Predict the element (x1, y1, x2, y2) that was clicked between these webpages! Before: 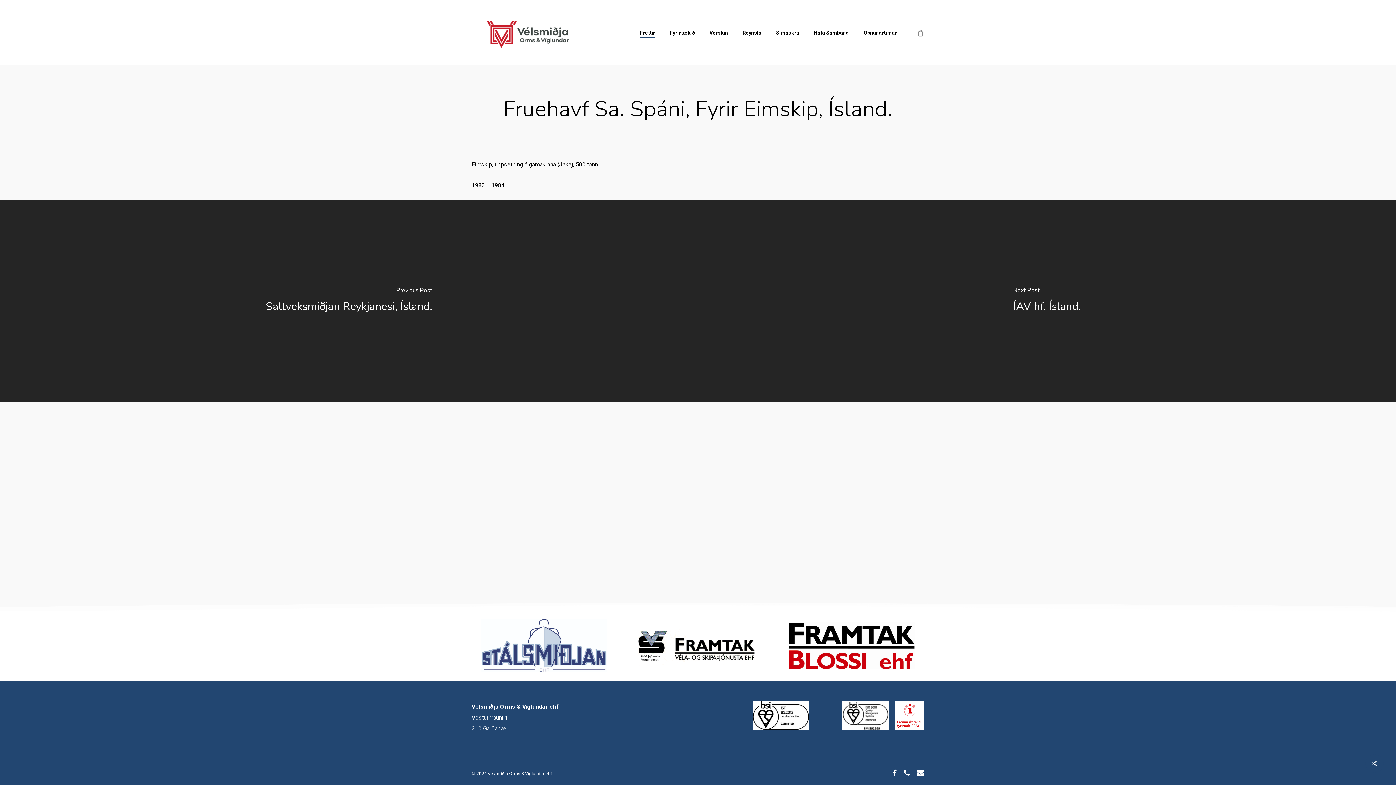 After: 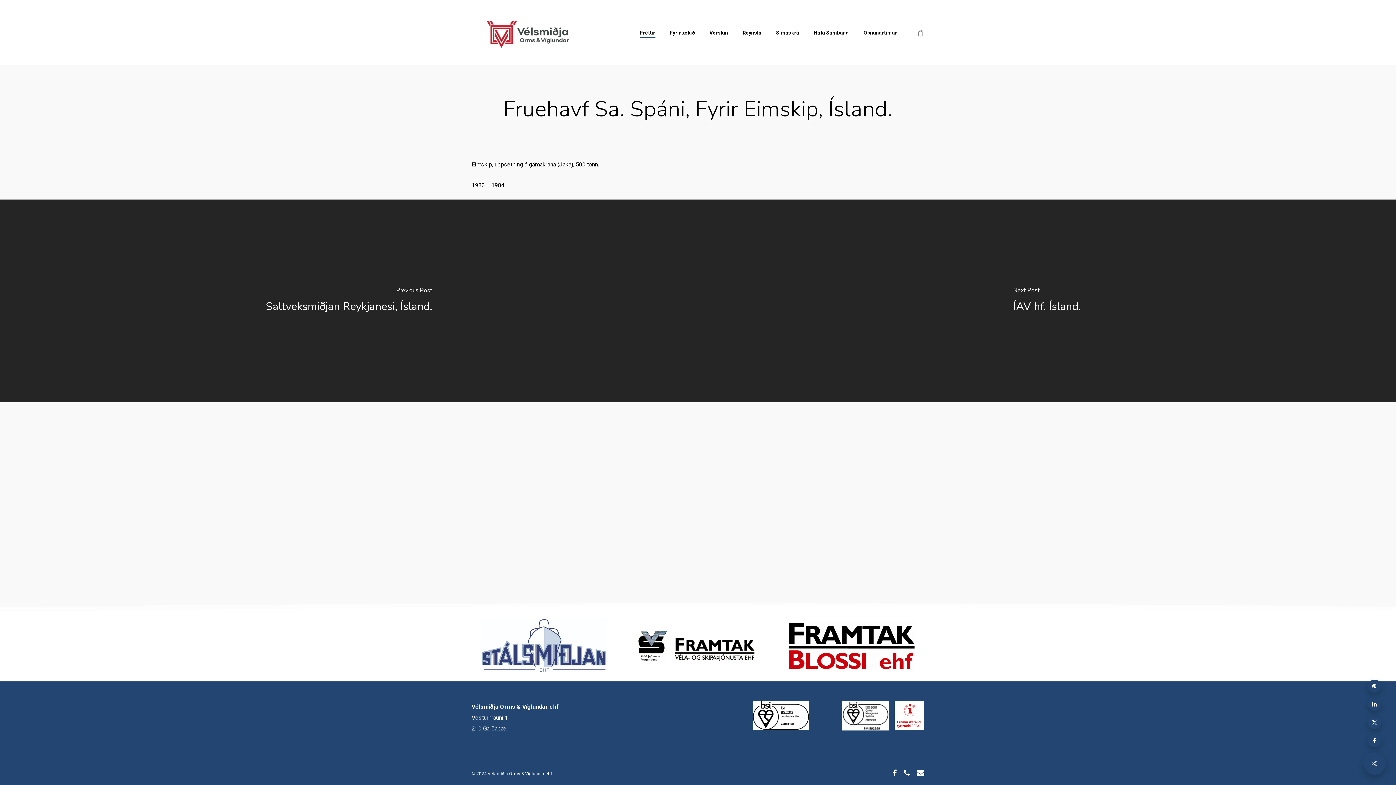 Action: bbox: (1365, 754, 1384, 773)